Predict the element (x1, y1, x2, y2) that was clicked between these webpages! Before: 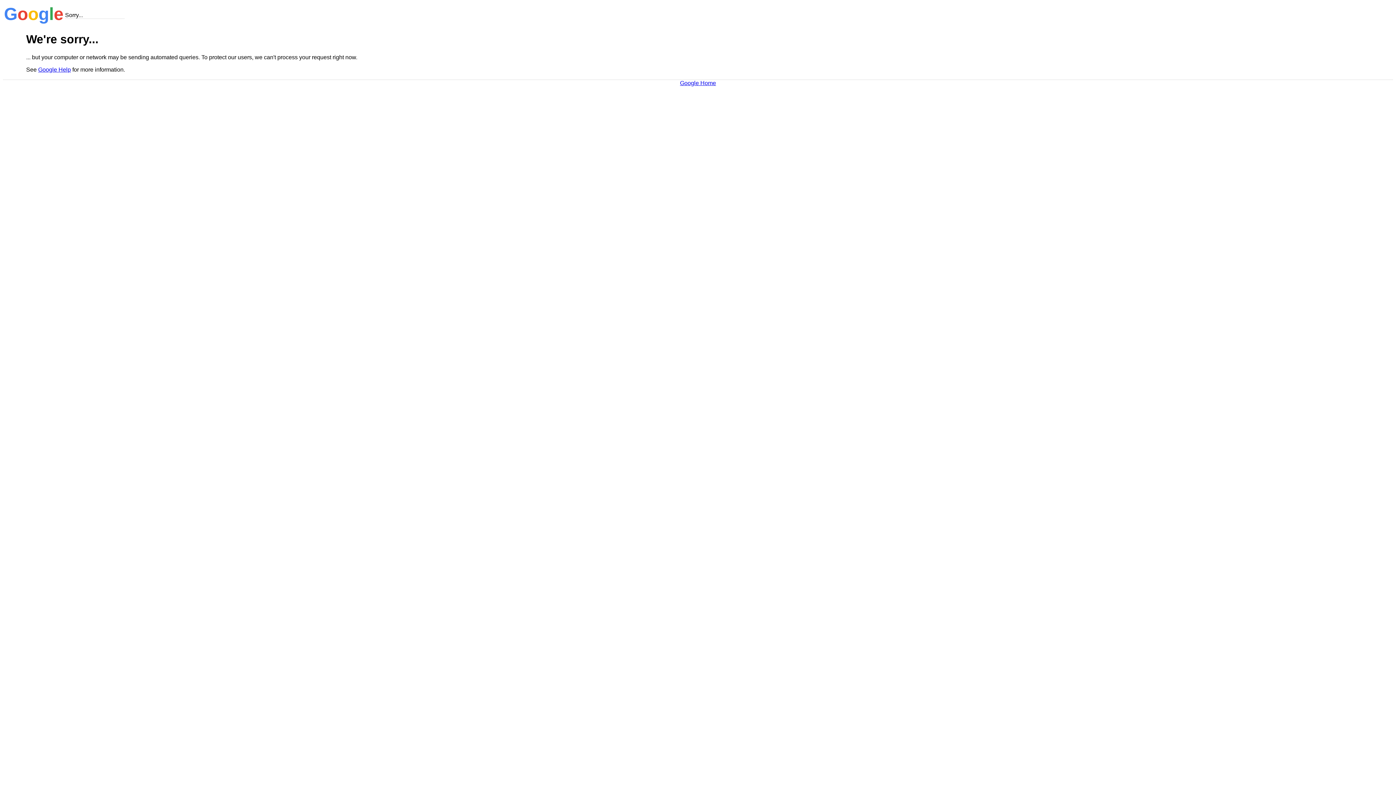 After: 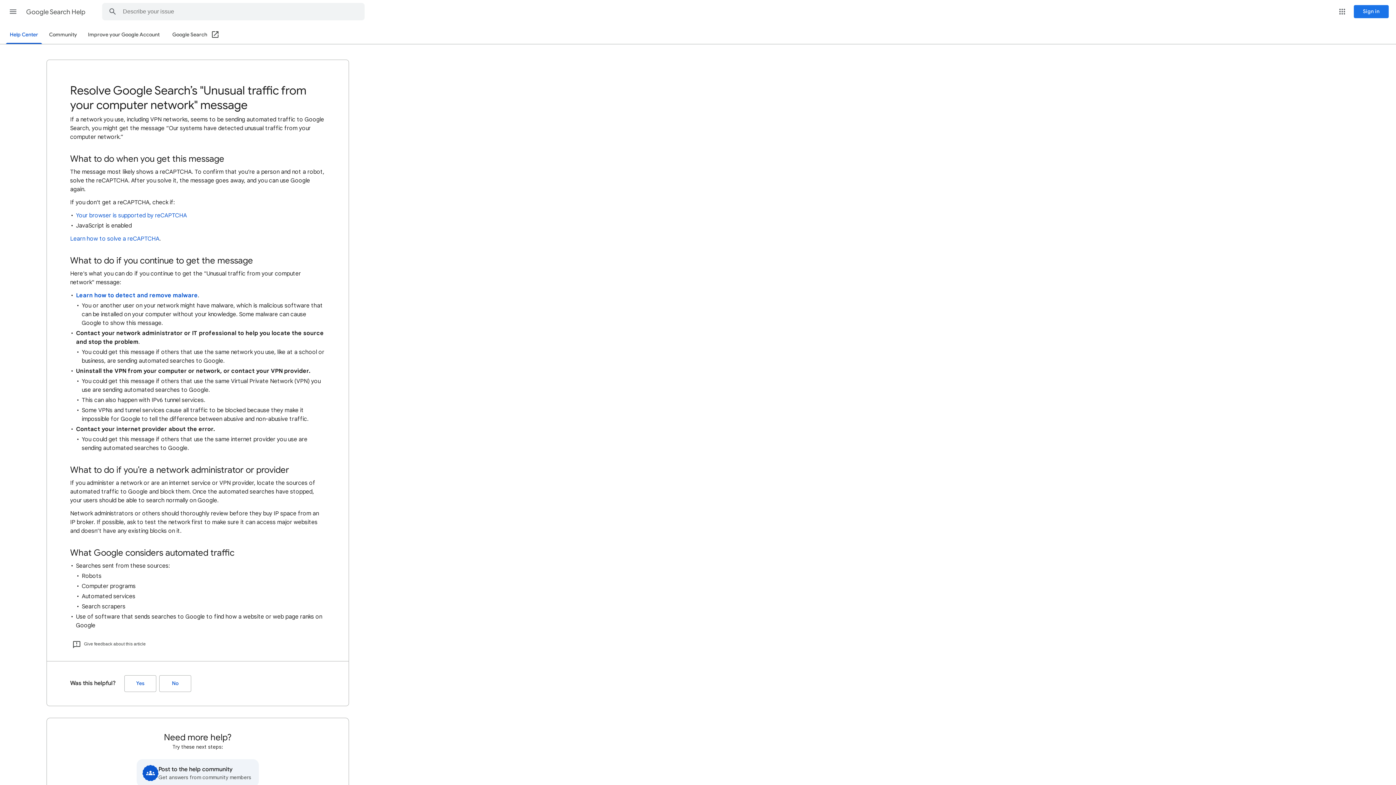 Action: bbox: (38, 66, 70, 72) label: Google Help